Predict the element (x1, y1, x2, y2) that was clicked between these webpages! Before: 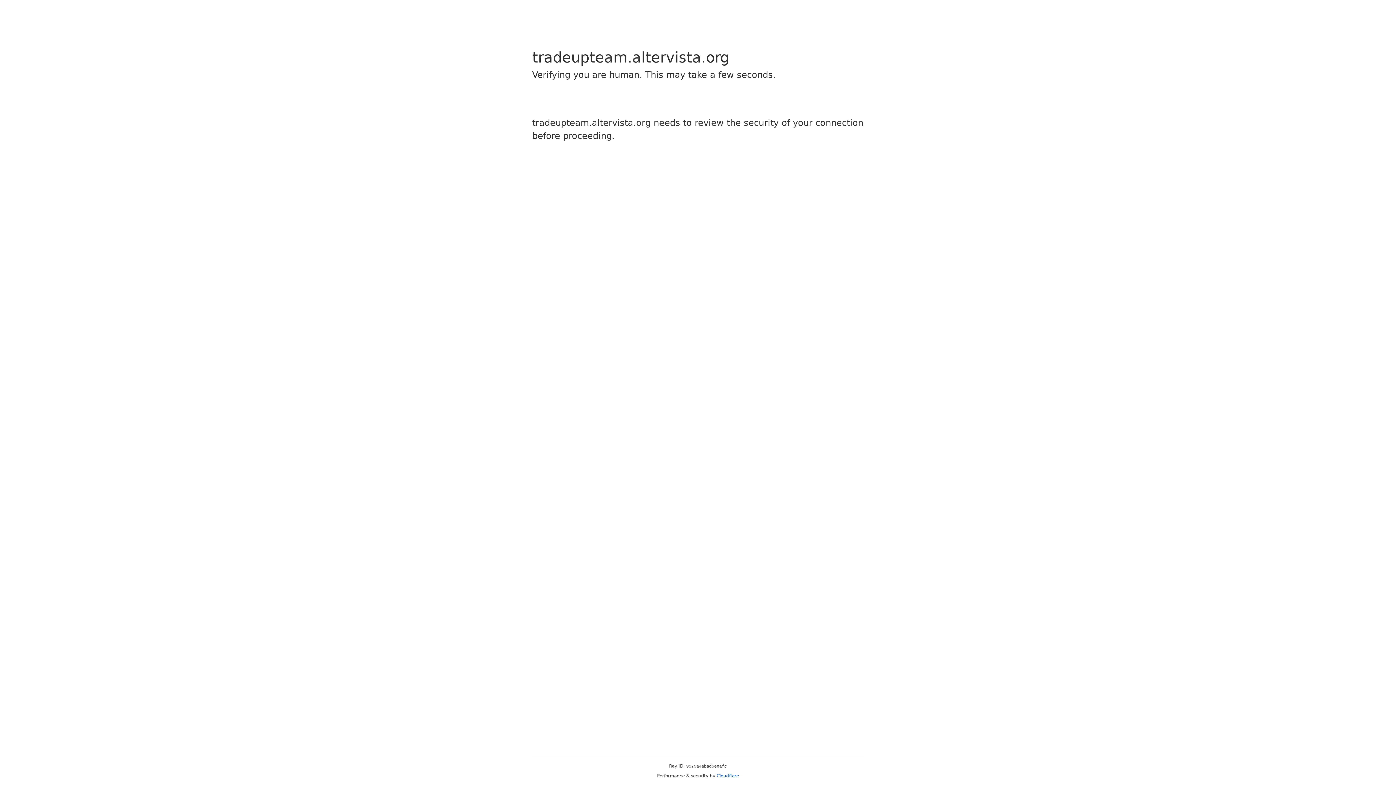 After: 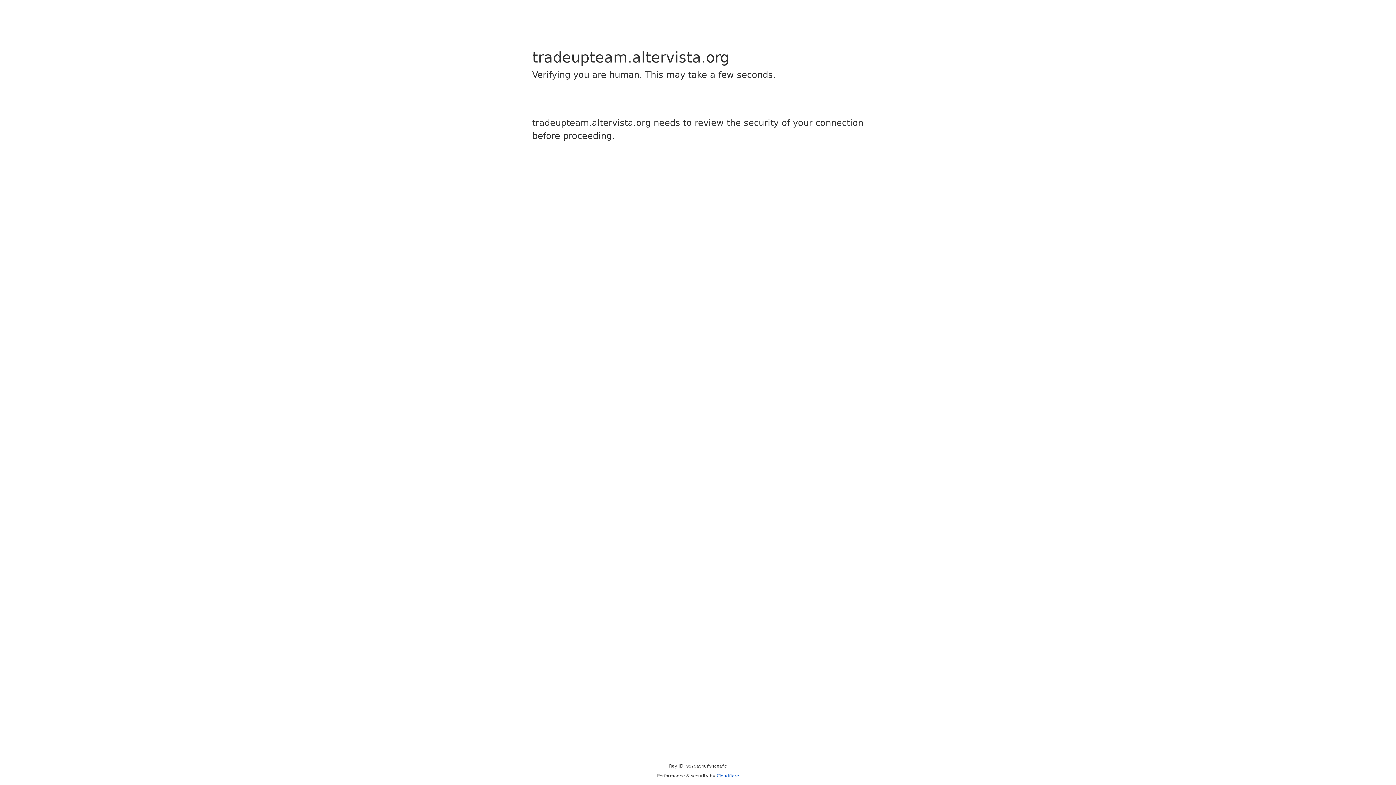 Action: bbox: (716, 773, 739, 778) label: Cloudflare